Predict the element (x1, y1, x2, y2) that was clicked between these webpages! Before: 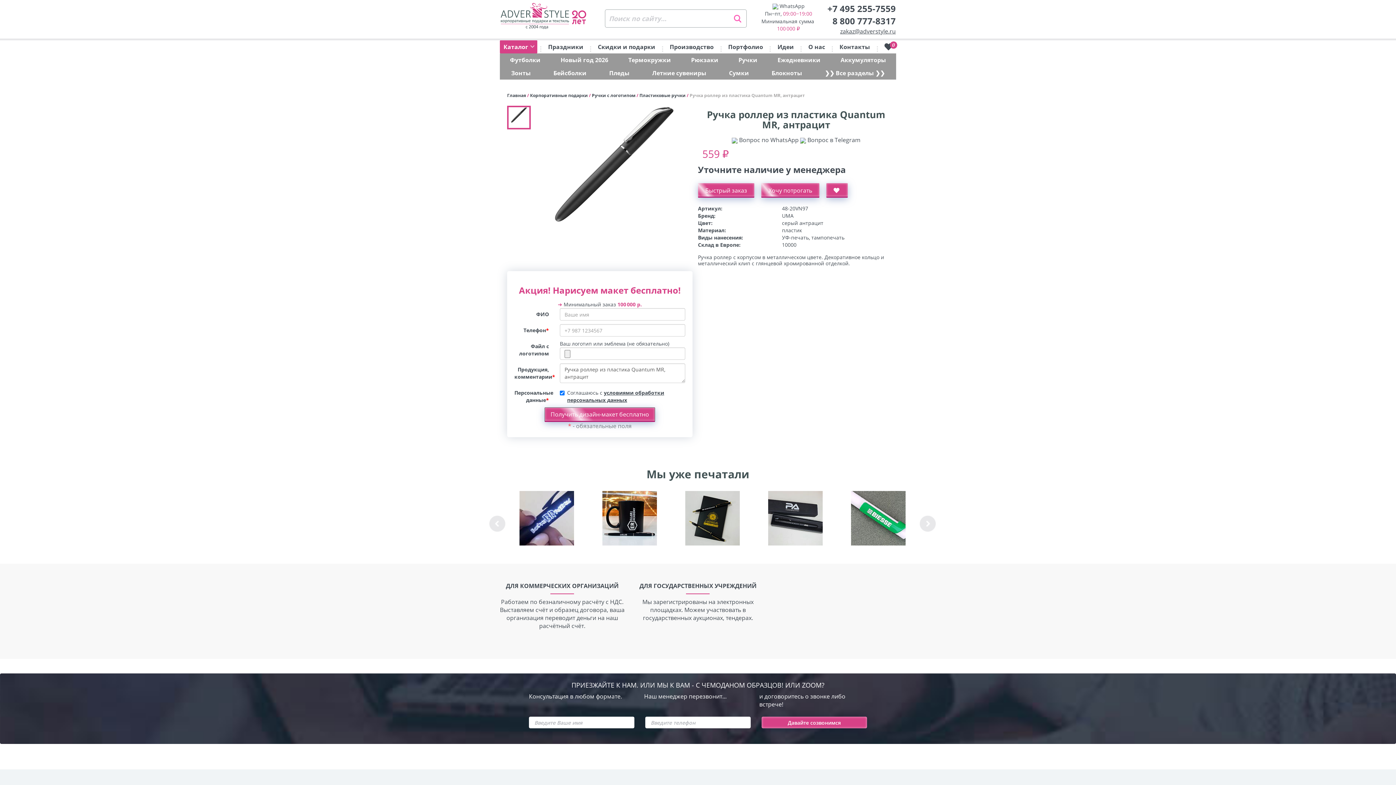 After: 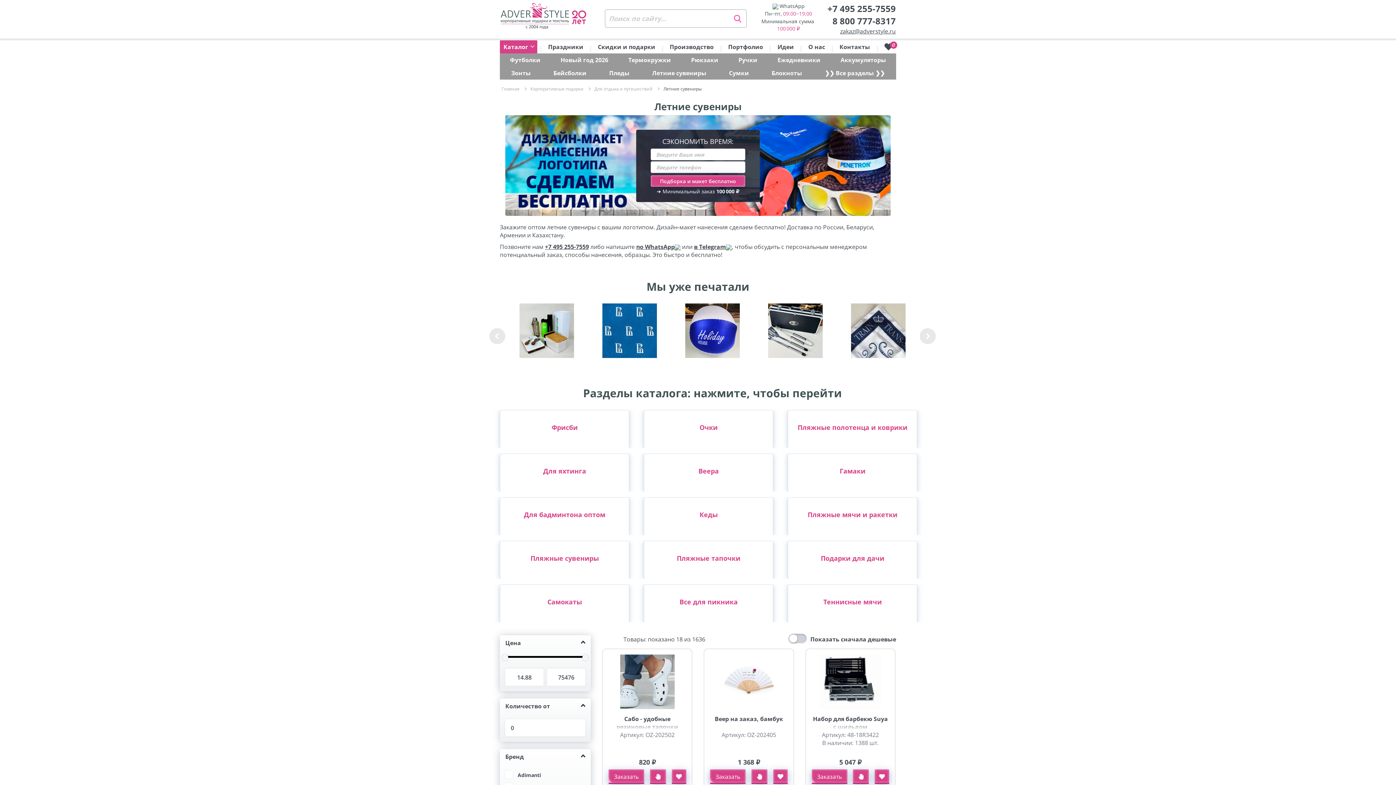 Action: bbox: (648, 66, 710, 79) label: Летние сувениры